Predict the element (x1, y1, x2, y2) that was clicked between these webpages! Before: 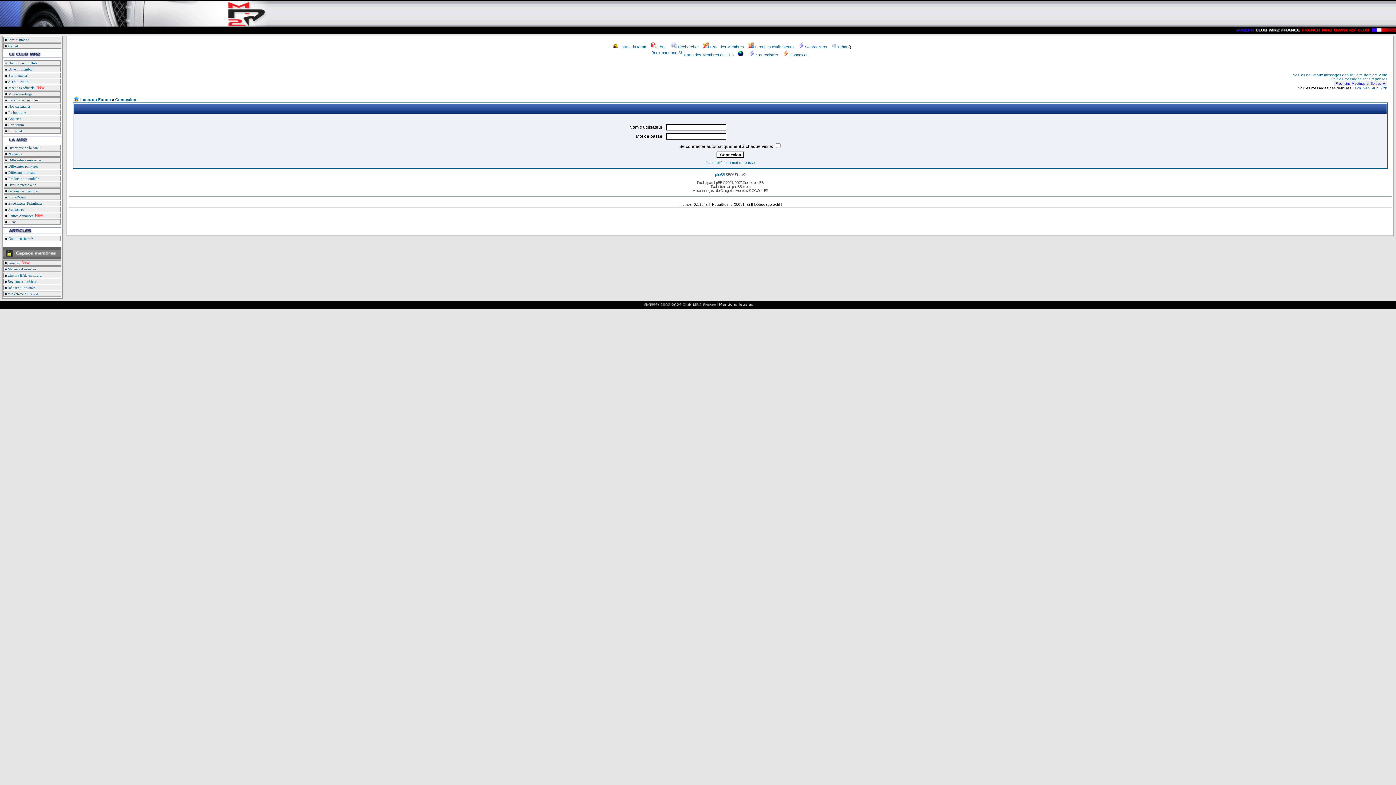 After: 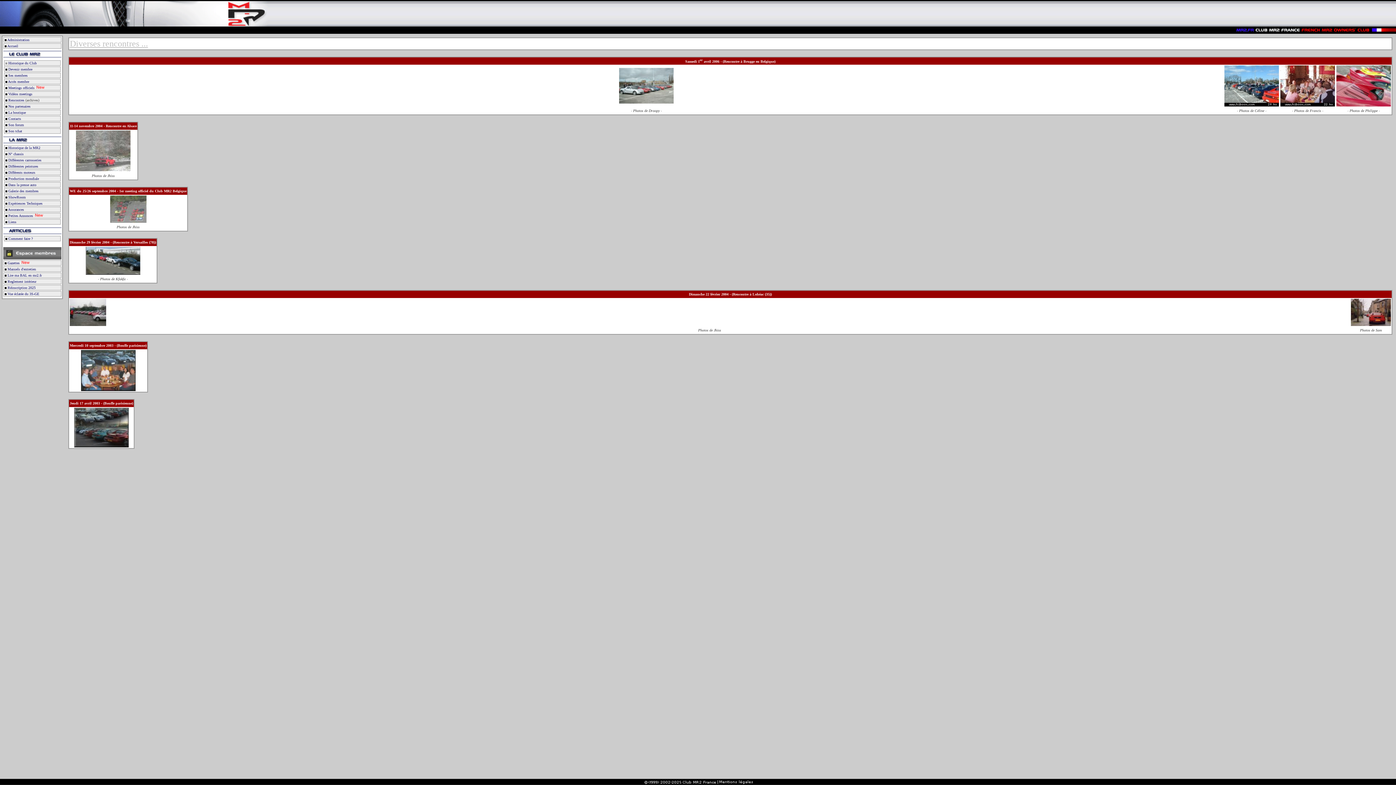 Action: bbox: (4, 98, 24, 102) label:   Rencontres